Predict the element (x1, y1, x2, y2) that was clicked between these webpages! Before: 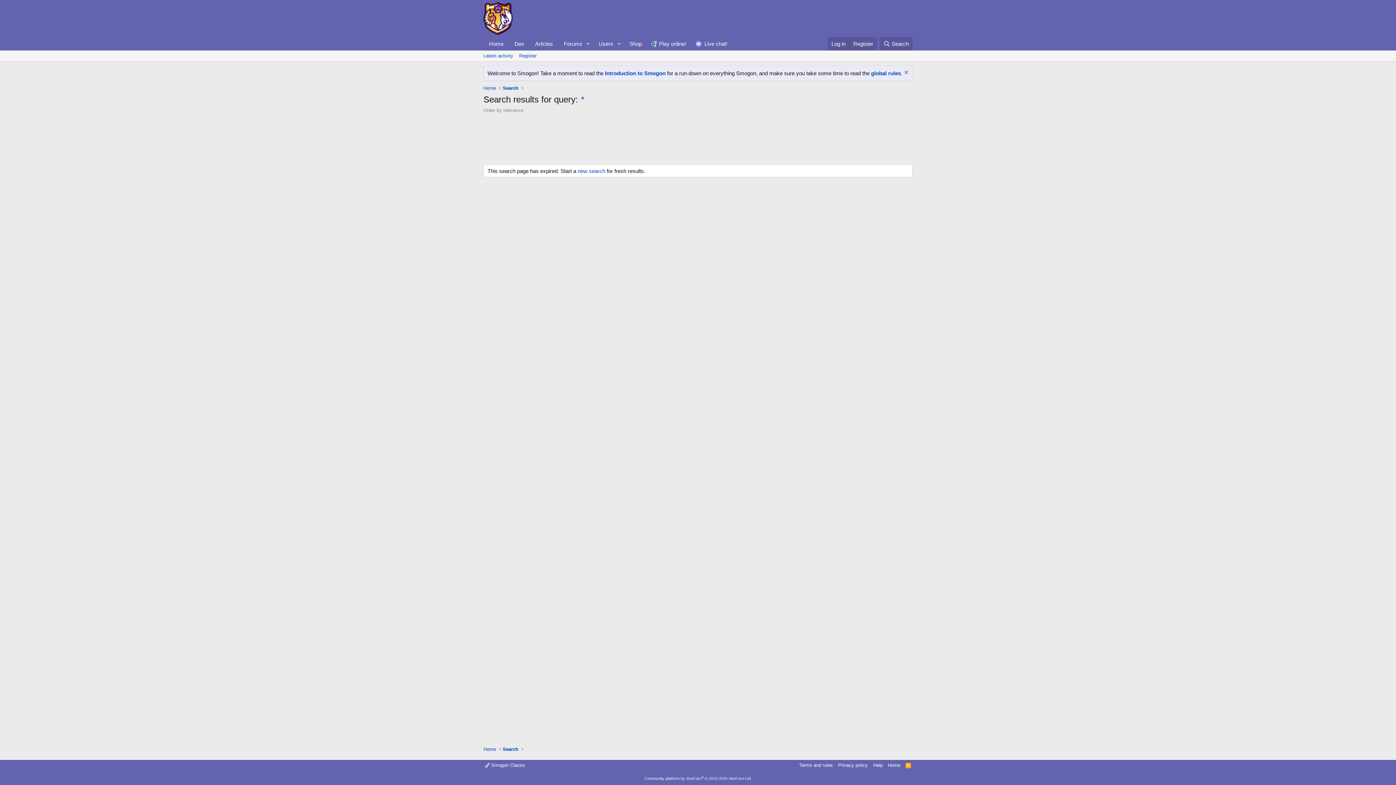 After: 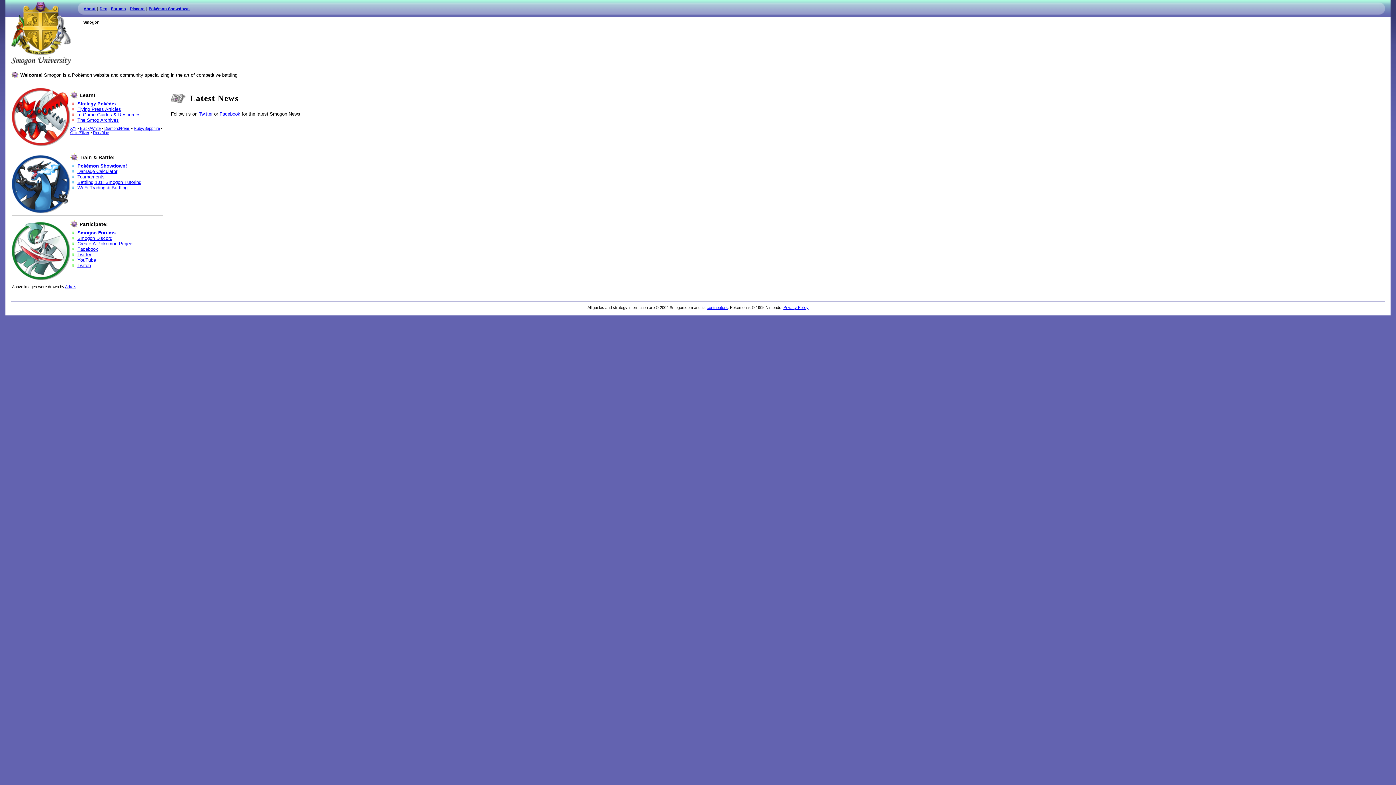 Action: bbox: (483, 37, 509, 50) label: Home